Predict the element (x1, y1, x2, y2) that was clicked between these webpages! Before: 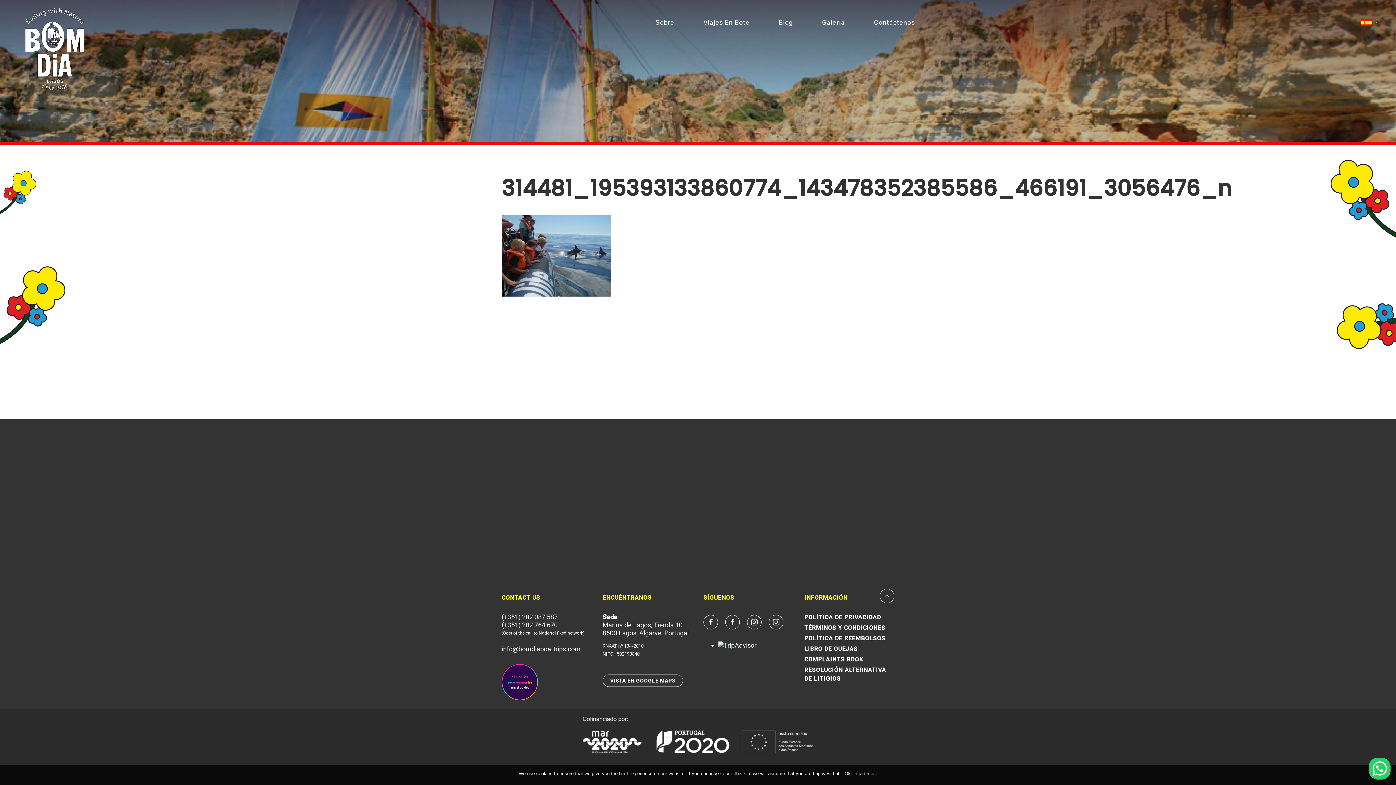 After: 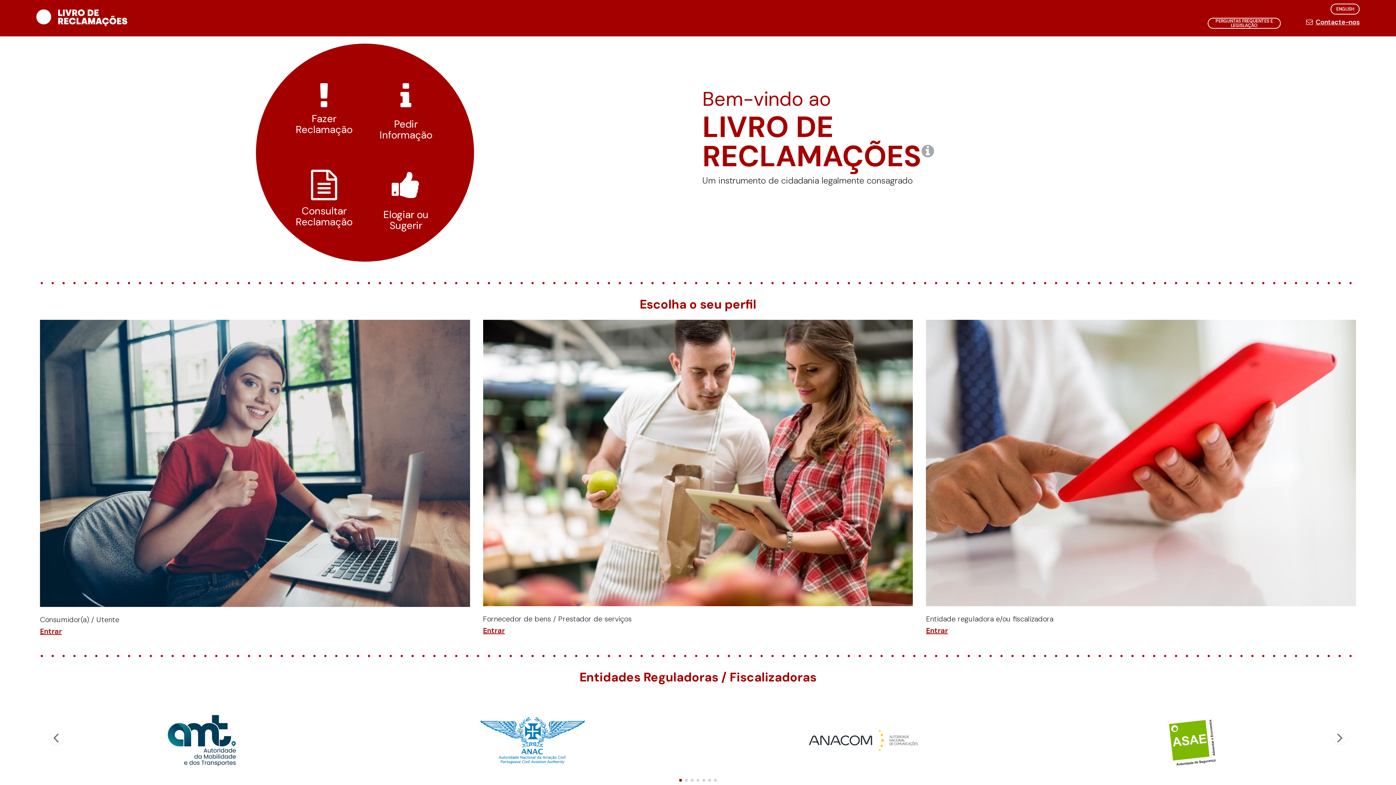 Action: bbox: (804, 656, 863, 663) label: COMPLAINTS BOOK